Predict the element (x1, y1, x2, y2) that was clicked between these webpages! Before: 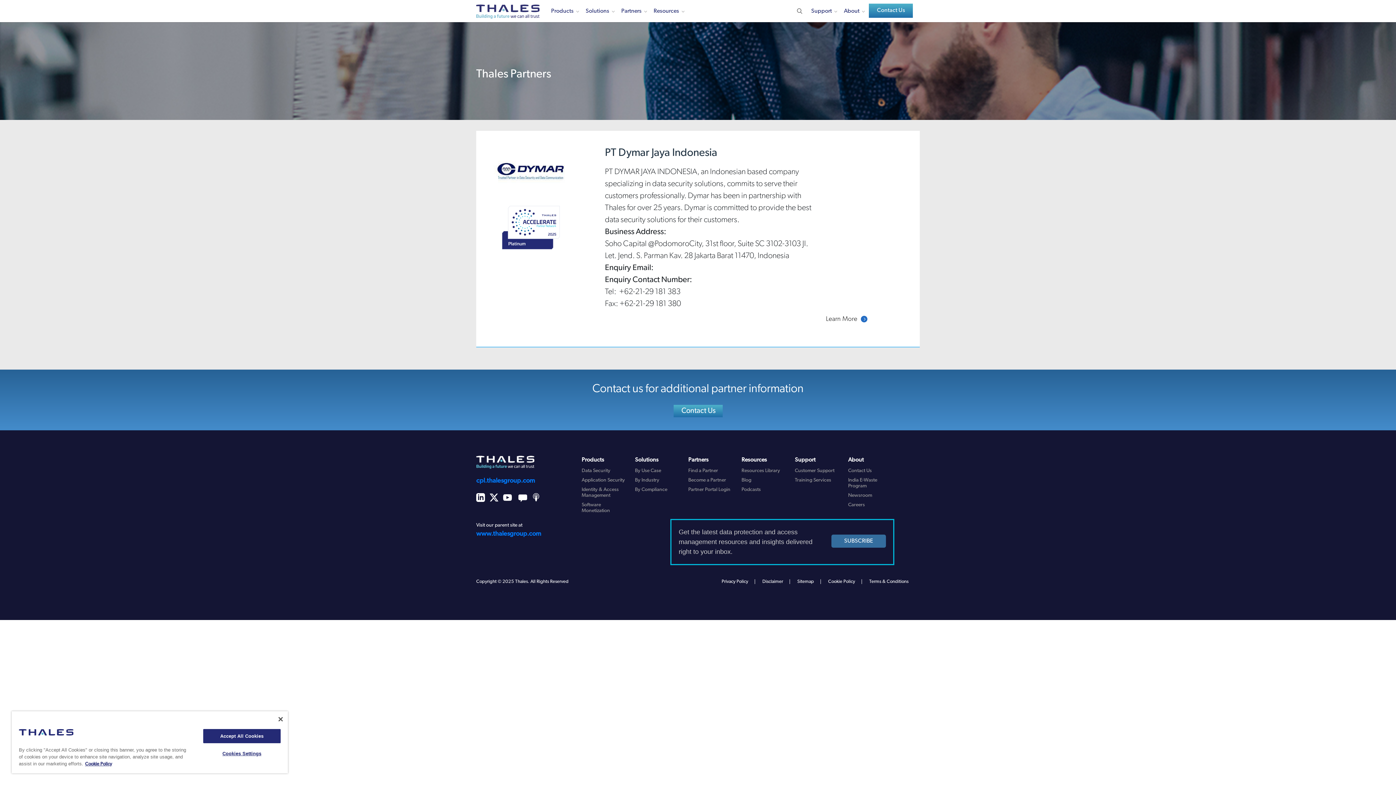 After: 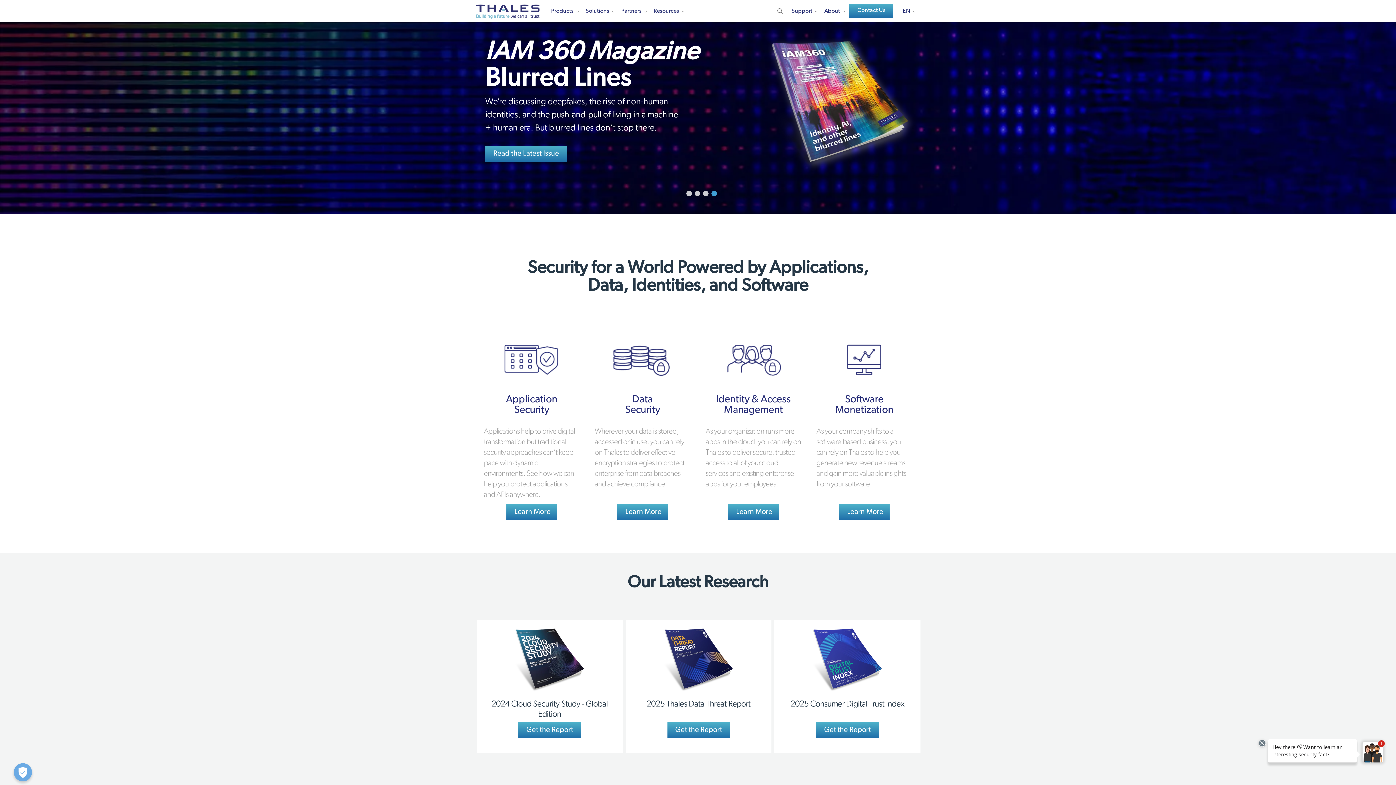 Action: bbox: (476, 4, 539, 18)